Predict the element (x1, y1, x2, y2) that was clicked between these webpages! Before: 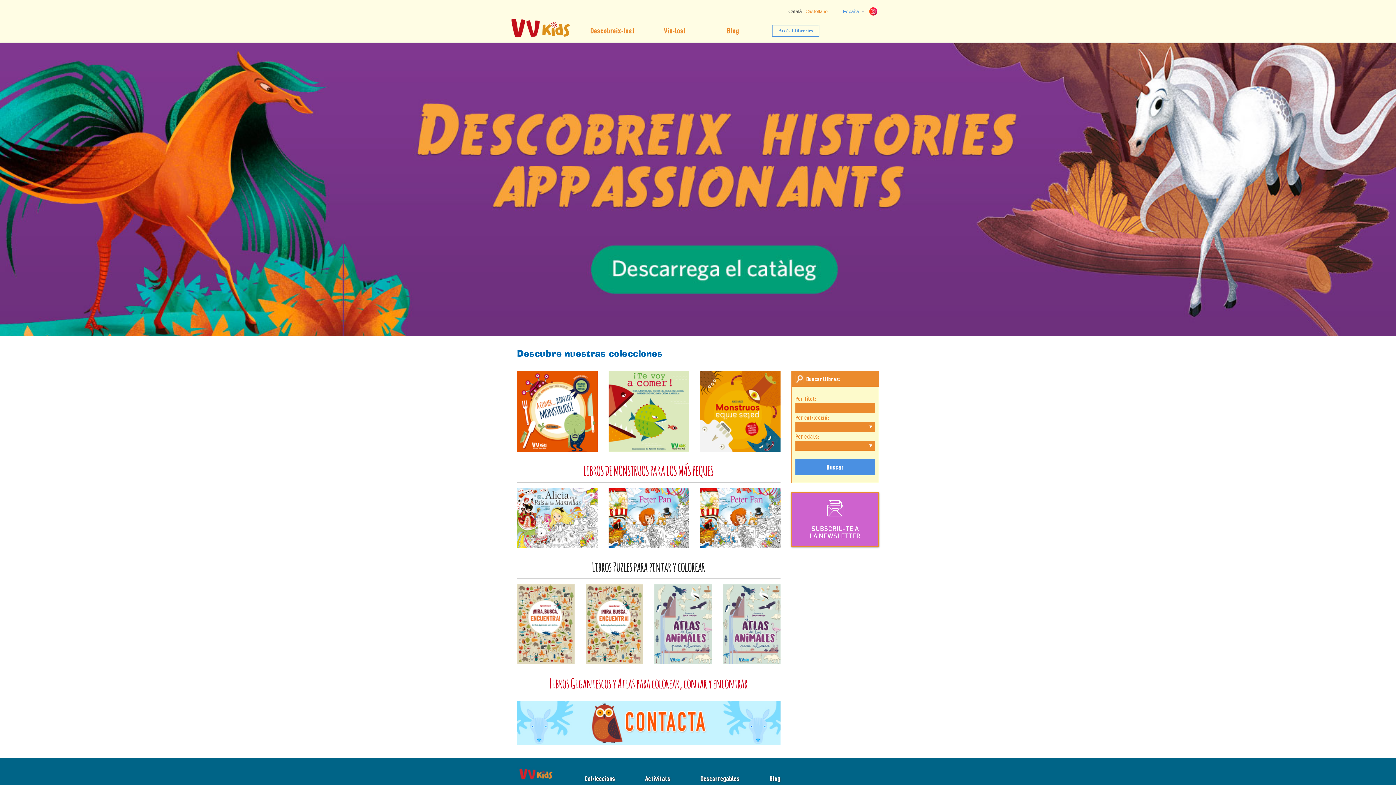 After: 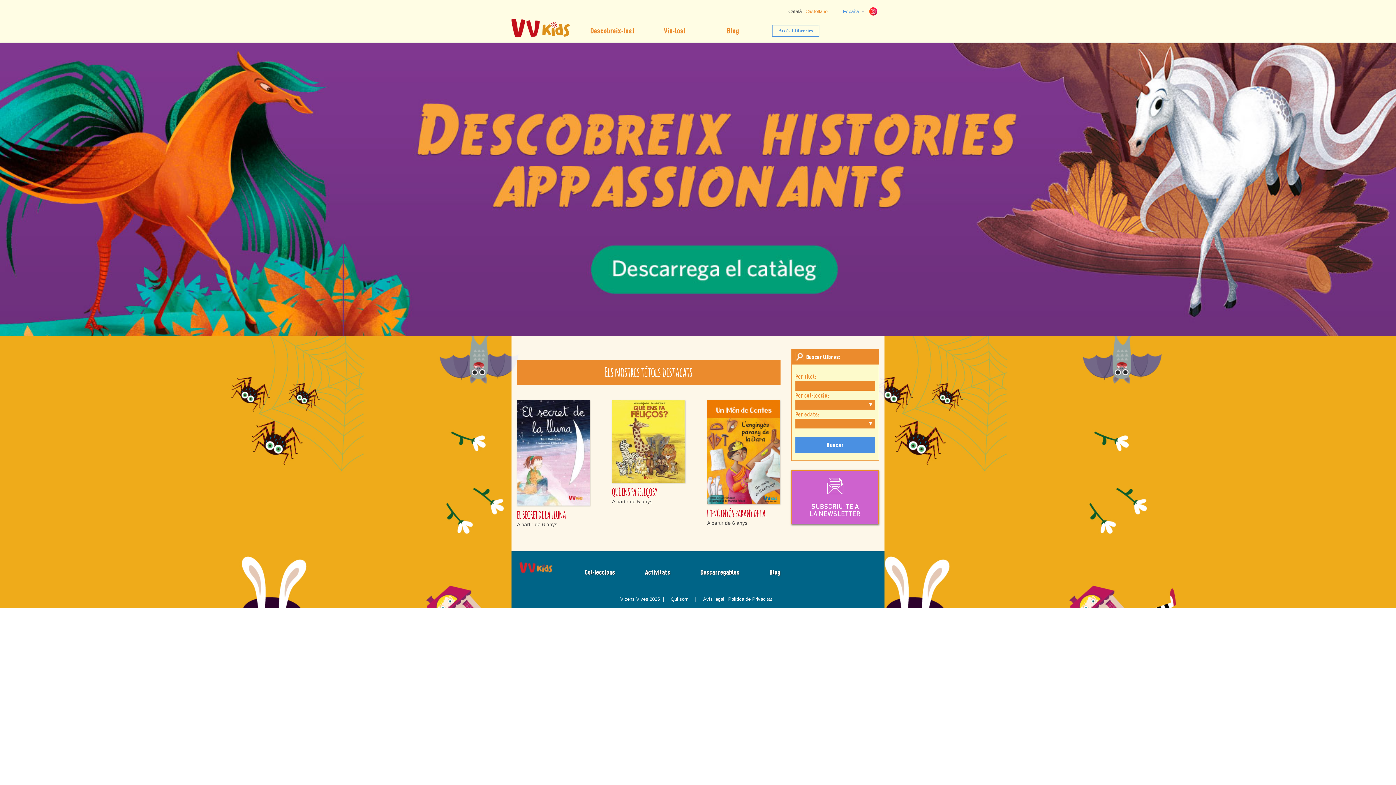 Action: bbox: (517, 780, 555, 786)